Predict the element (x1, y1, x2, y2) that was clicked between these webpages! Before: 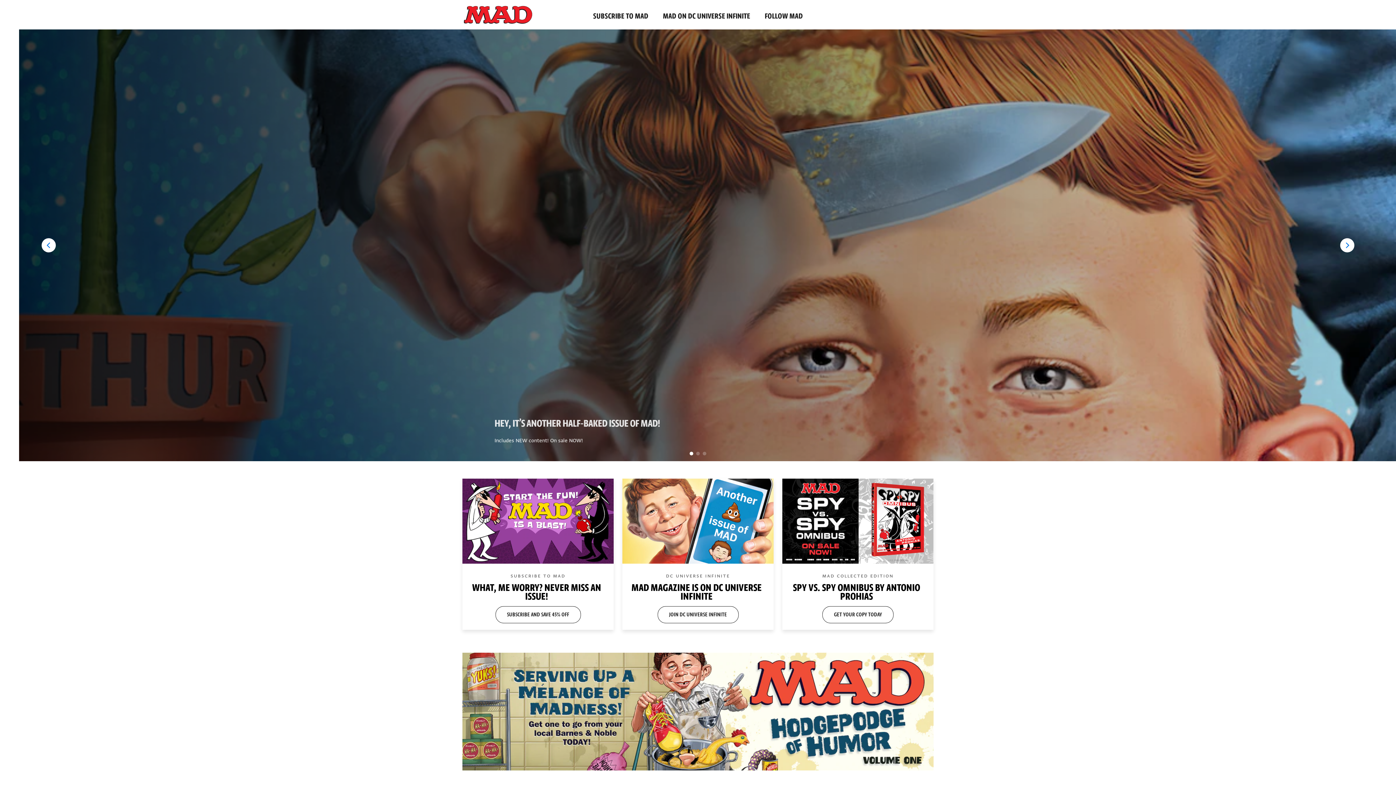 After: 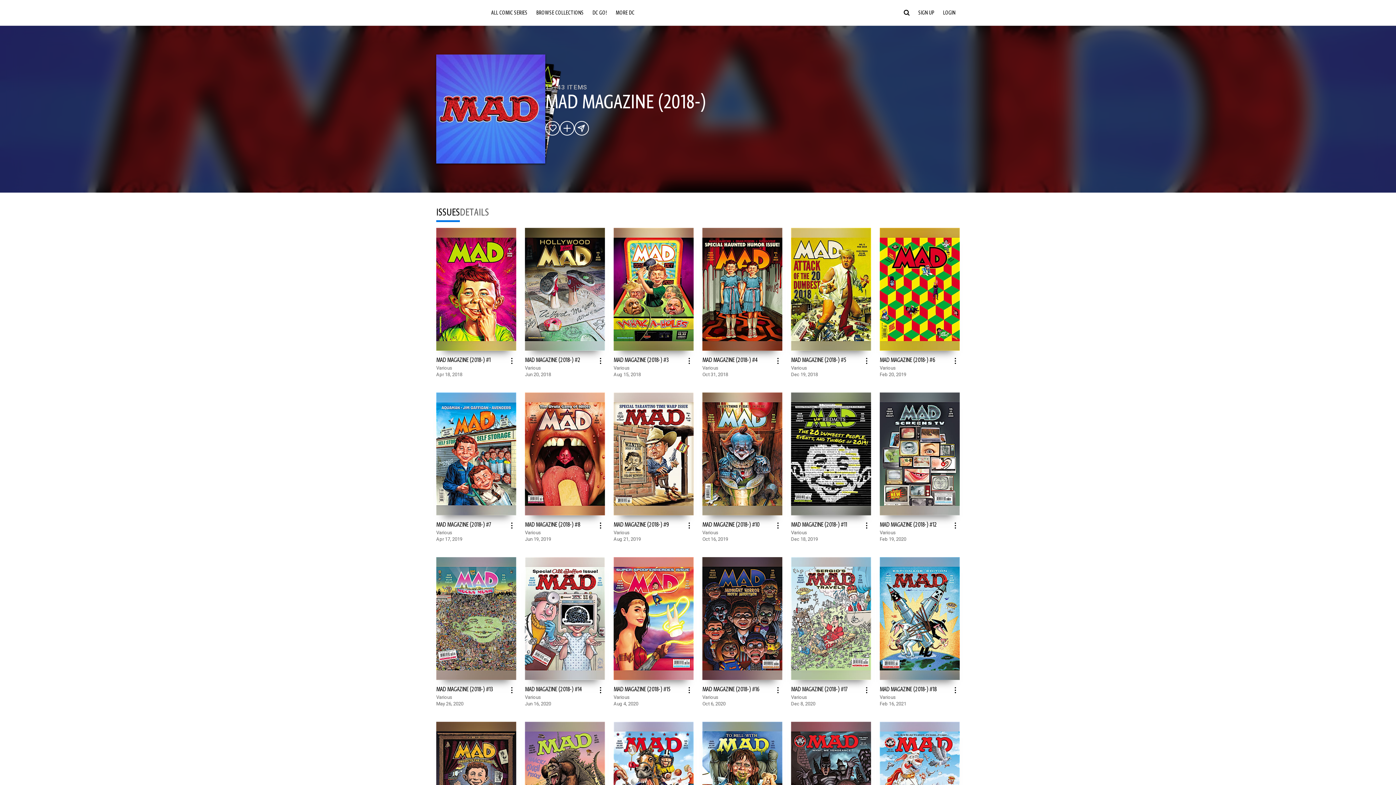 Action: label: MAD ON DC UNIVERSE INFINITE bbox: (663, 11, 750, 21)